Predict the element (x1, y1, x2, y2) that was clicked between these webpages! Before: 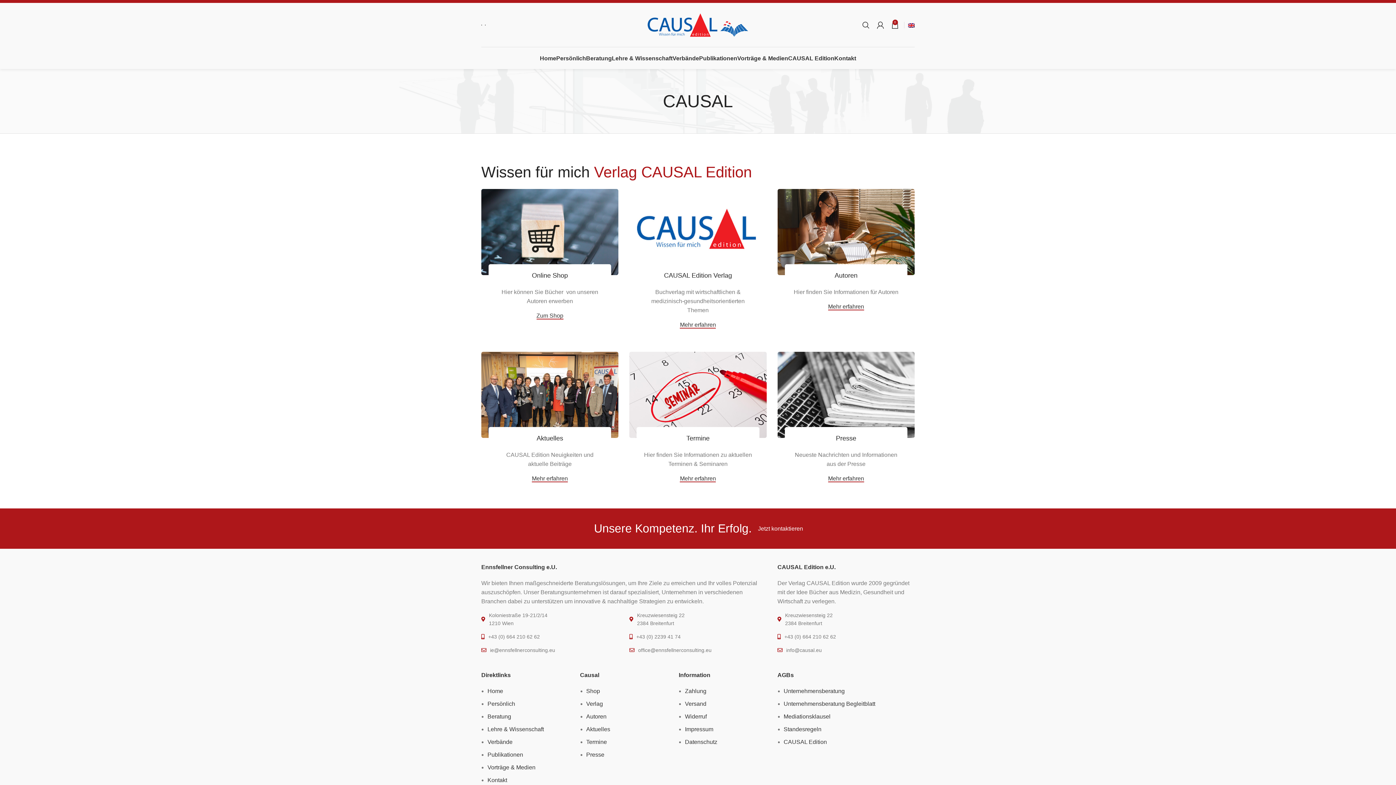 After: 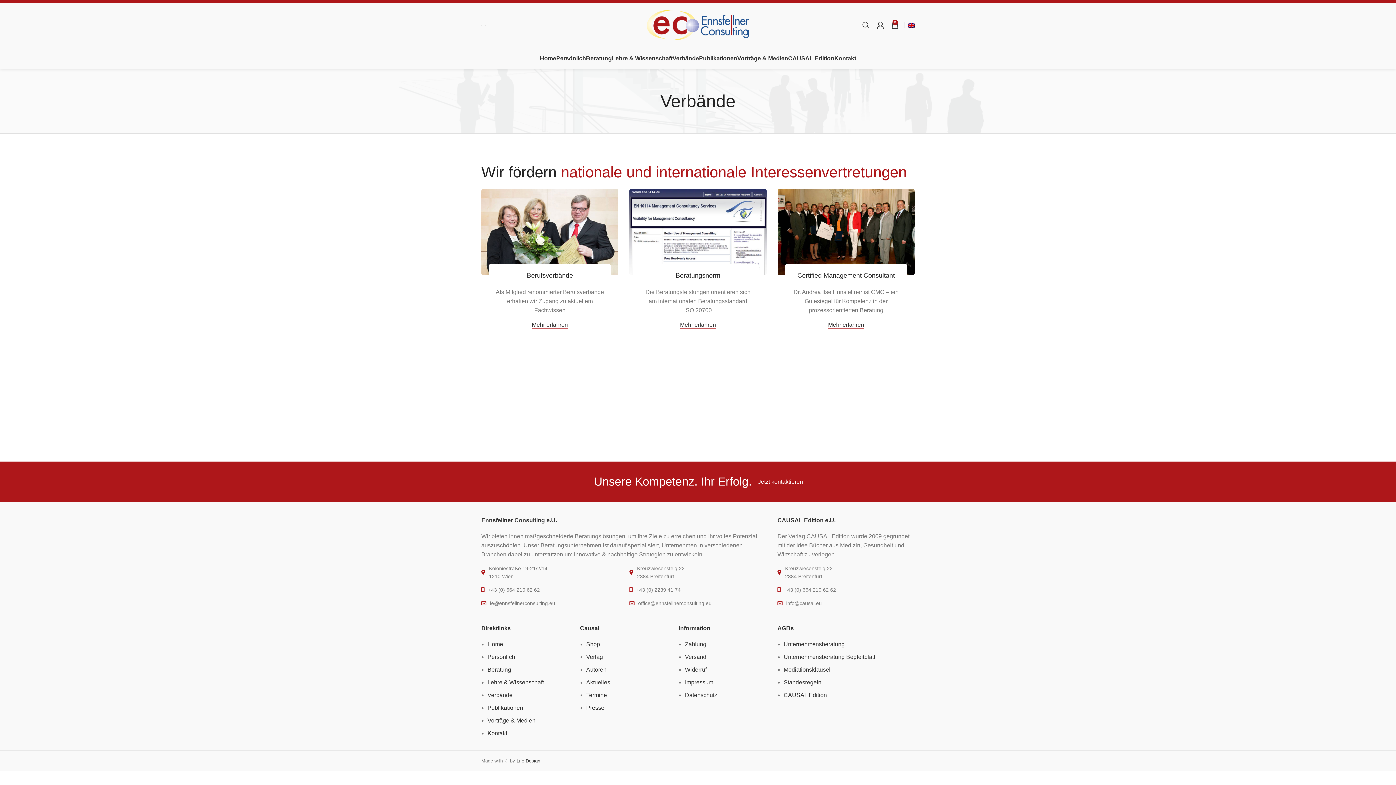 Action: bbox: (487, 739, 512, 745) label: Verbände